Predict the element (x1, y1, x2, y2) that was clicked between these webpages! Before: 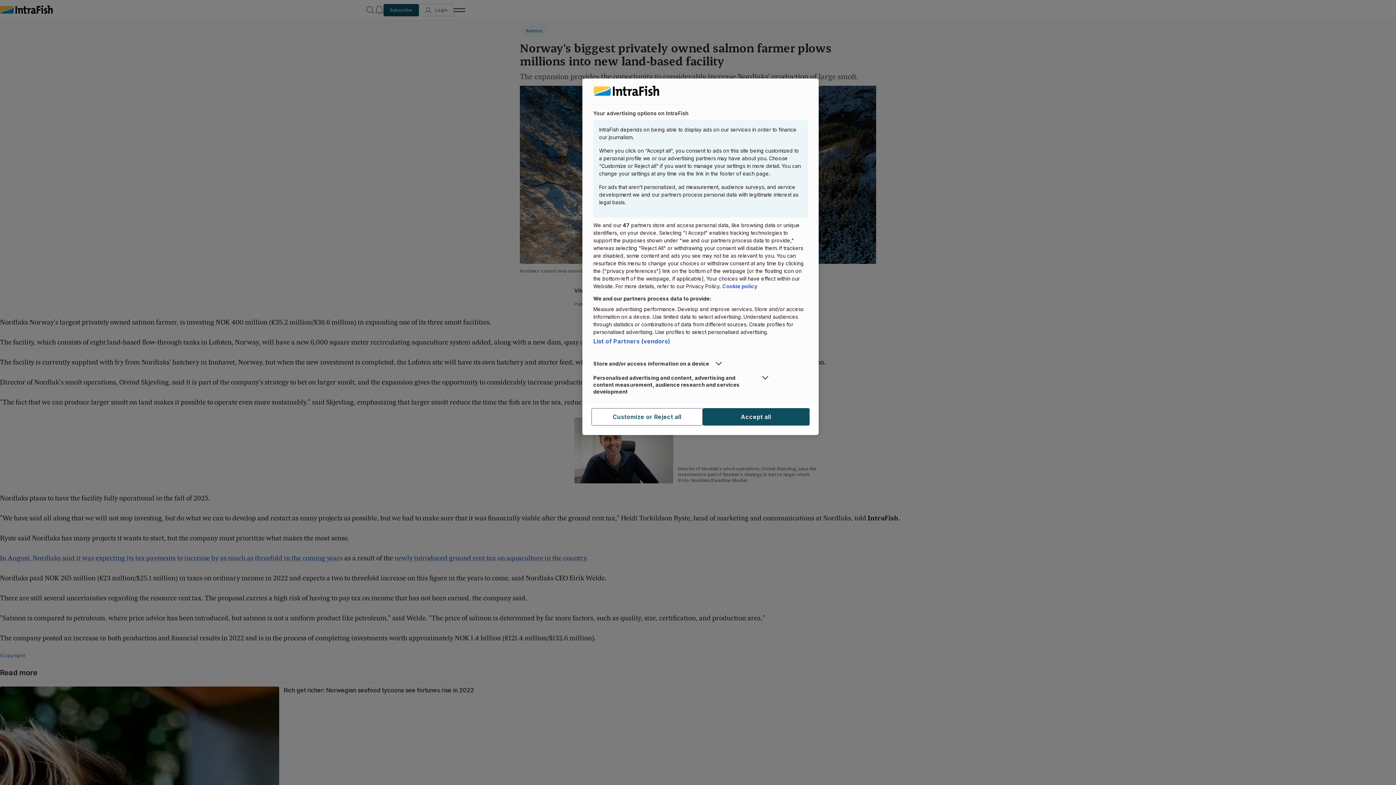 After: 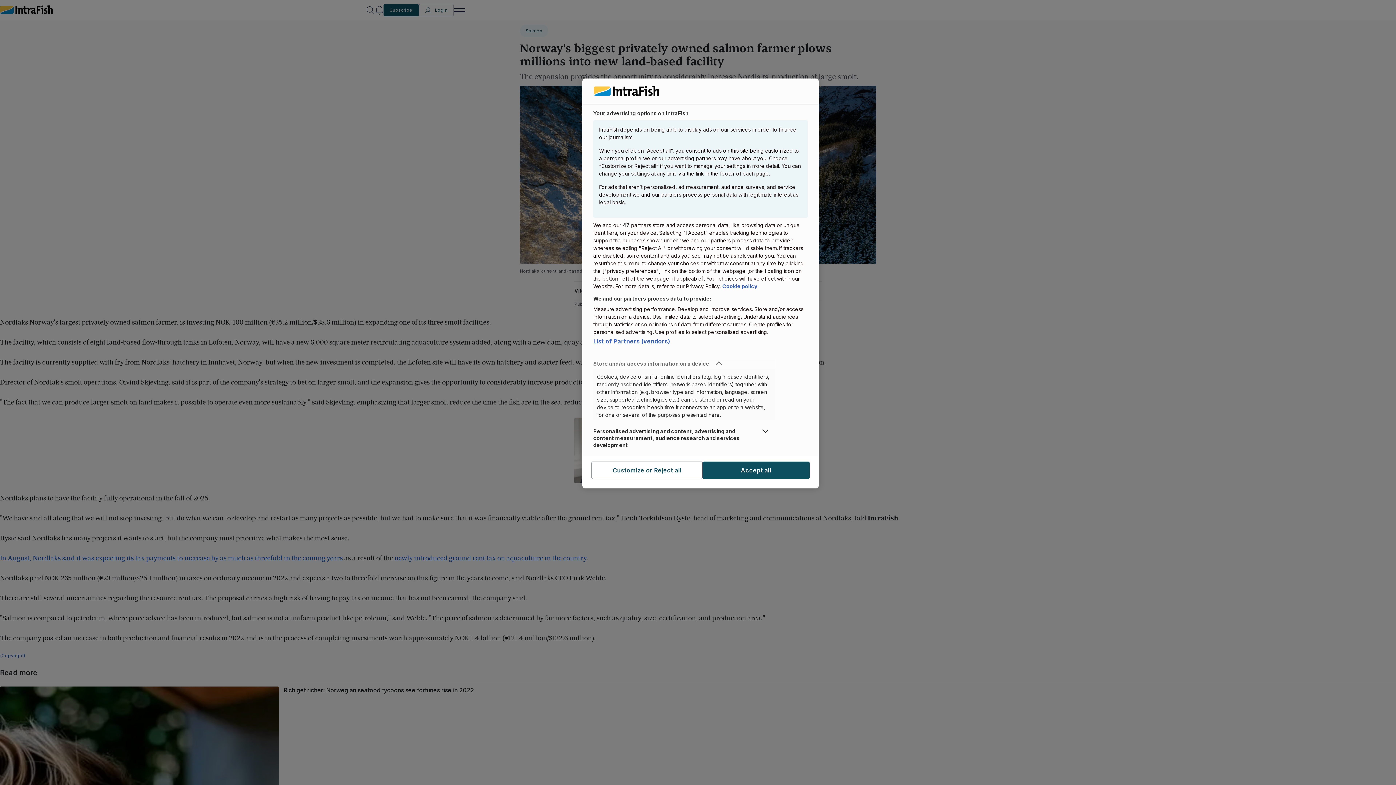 Action: bbox: (593, 360, 775, 367) label: Store and/or access information on a device